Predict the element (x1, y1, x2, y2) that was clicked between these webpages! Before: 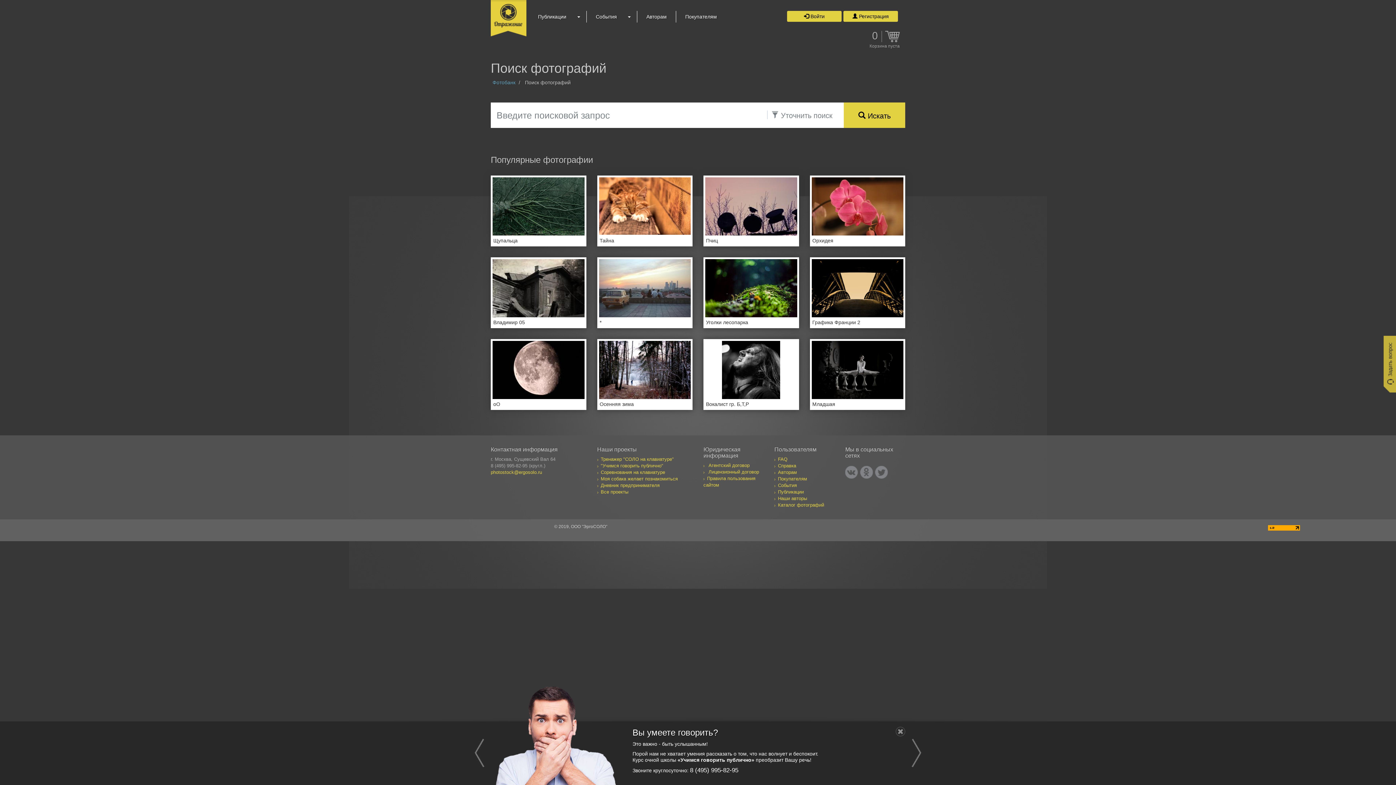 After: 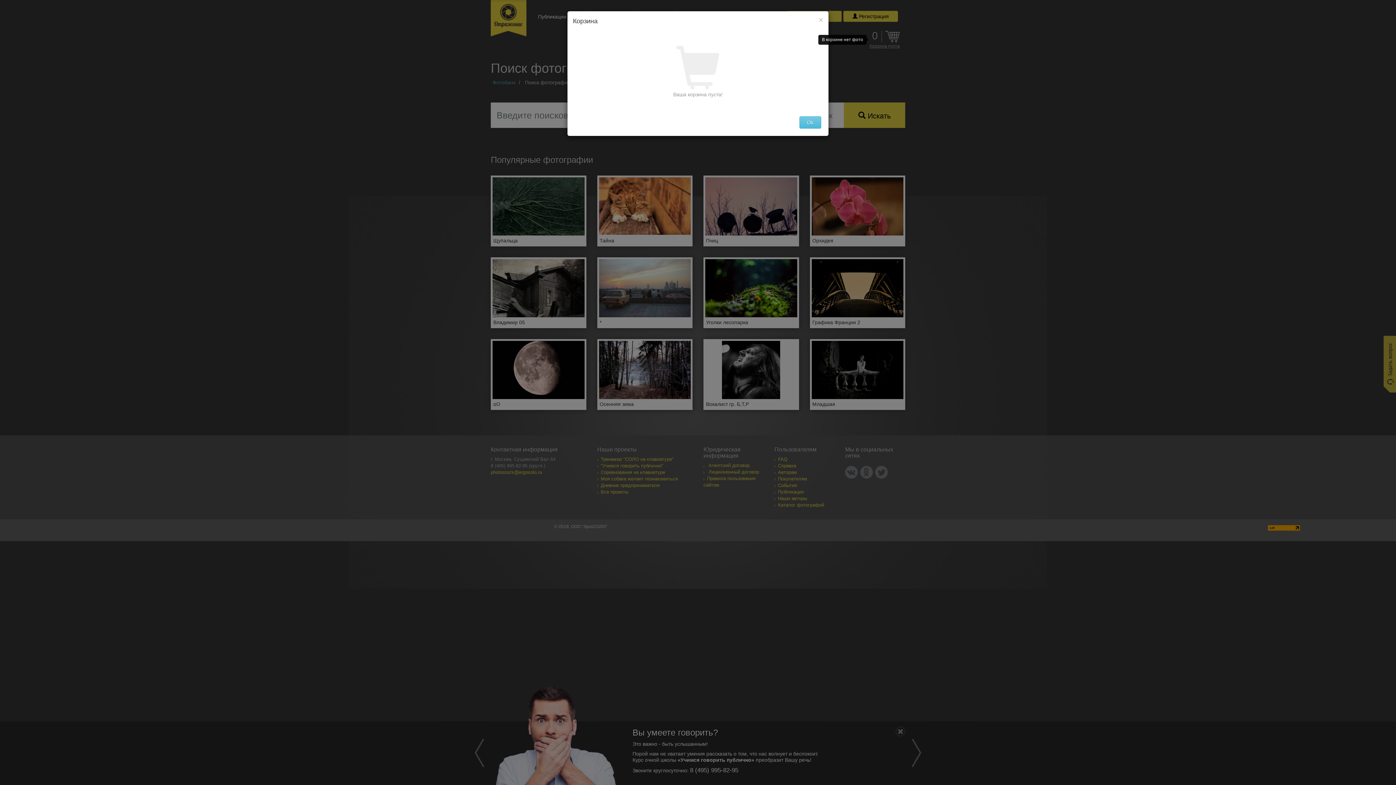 Action: label: Корзина пуста bbox: (869, 44, 900, 48)